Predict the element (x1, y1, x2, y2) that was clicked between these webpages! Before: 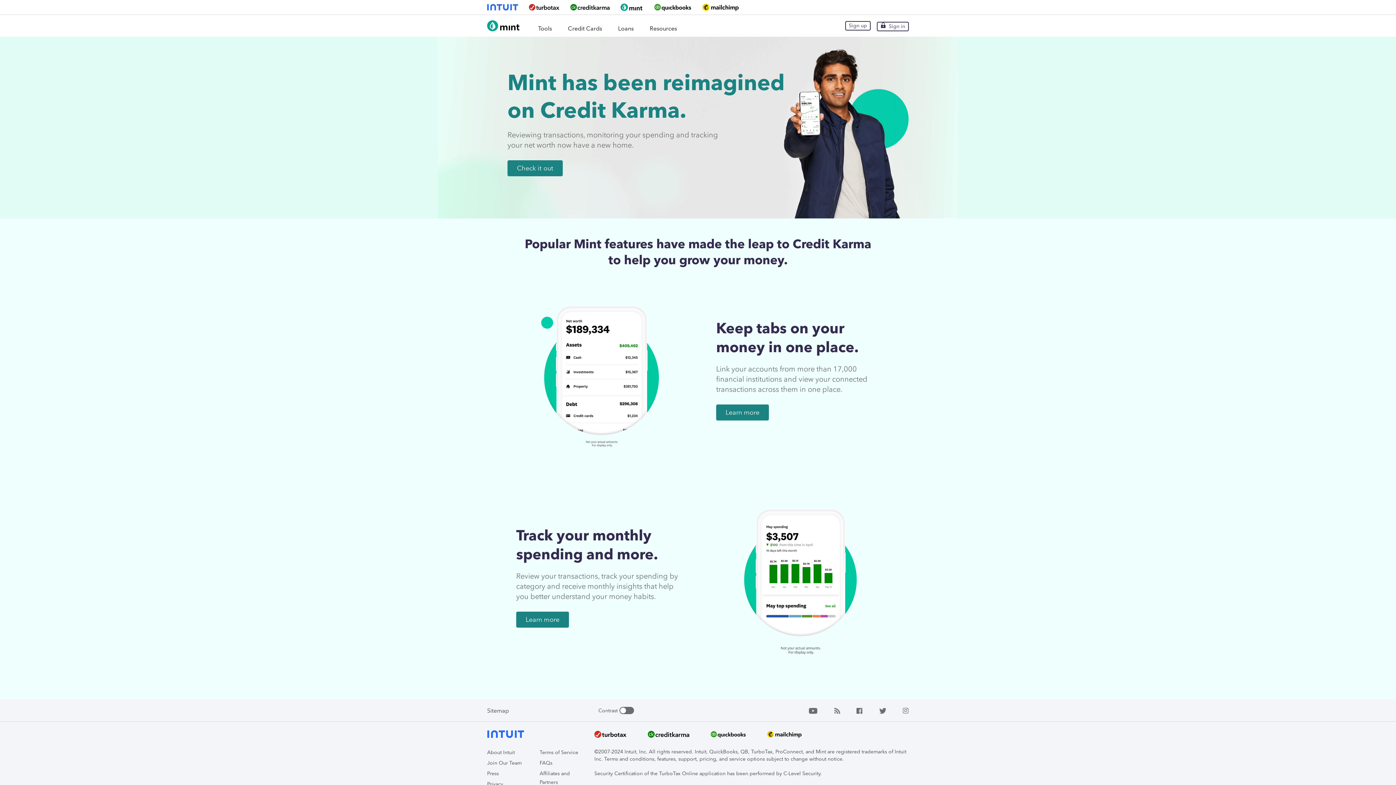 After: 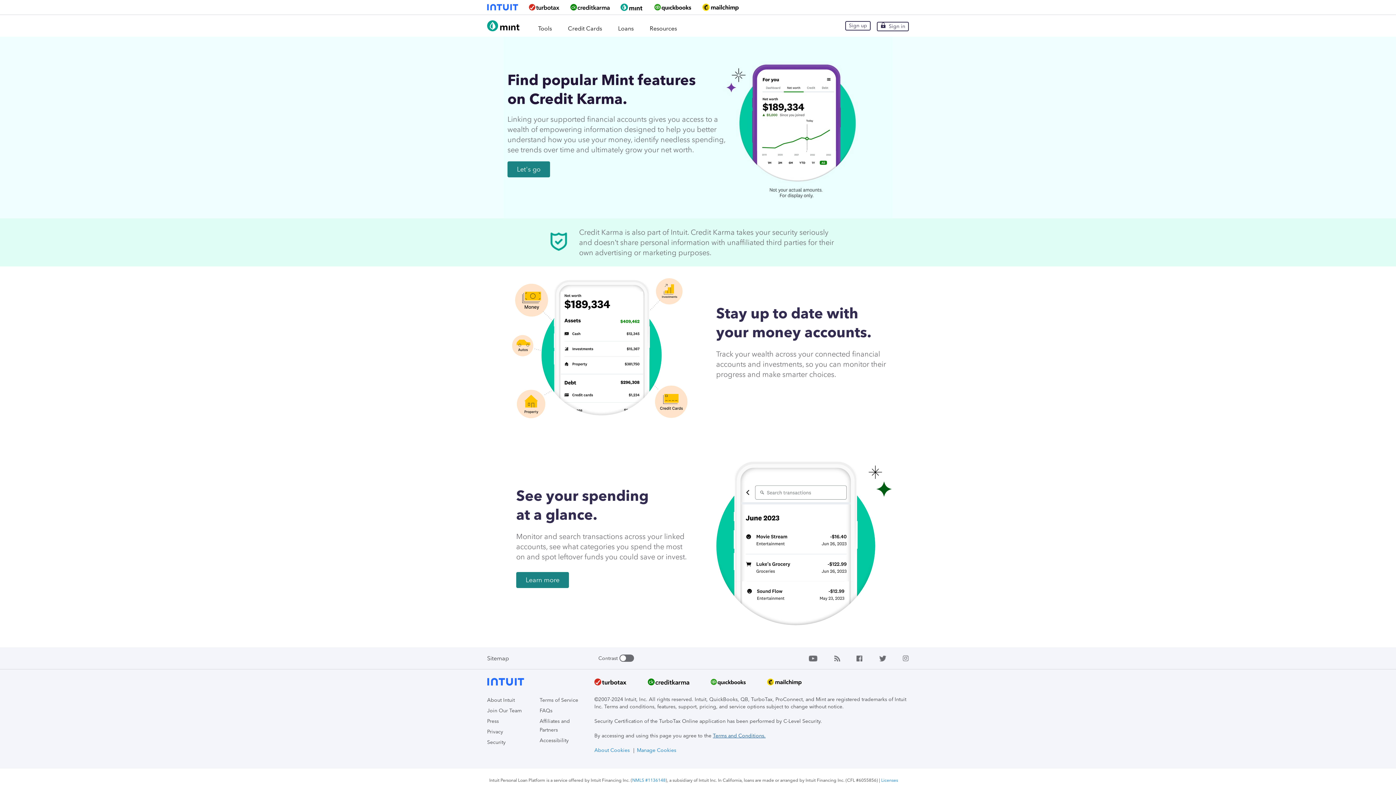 Action: label: Tools bbox: (537, 14, 552, 36)